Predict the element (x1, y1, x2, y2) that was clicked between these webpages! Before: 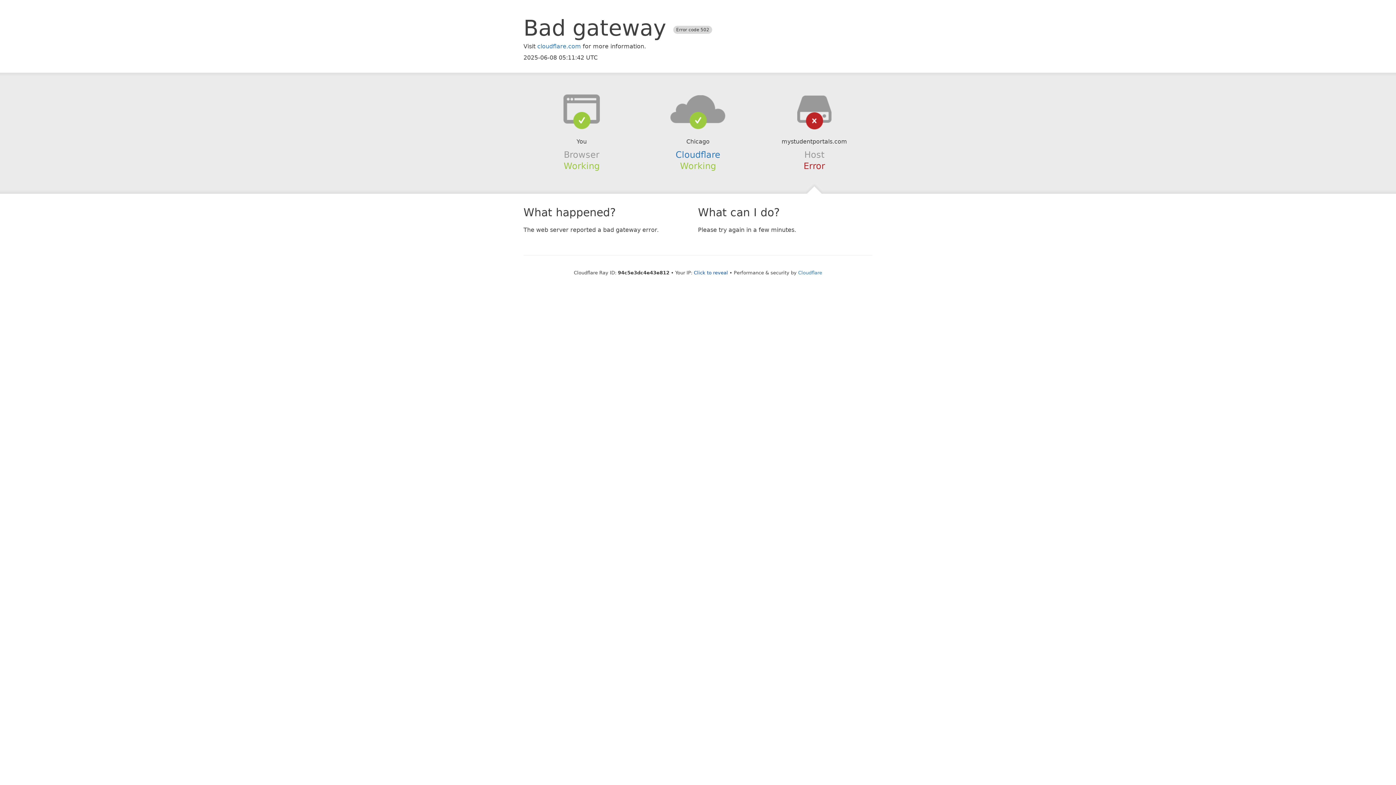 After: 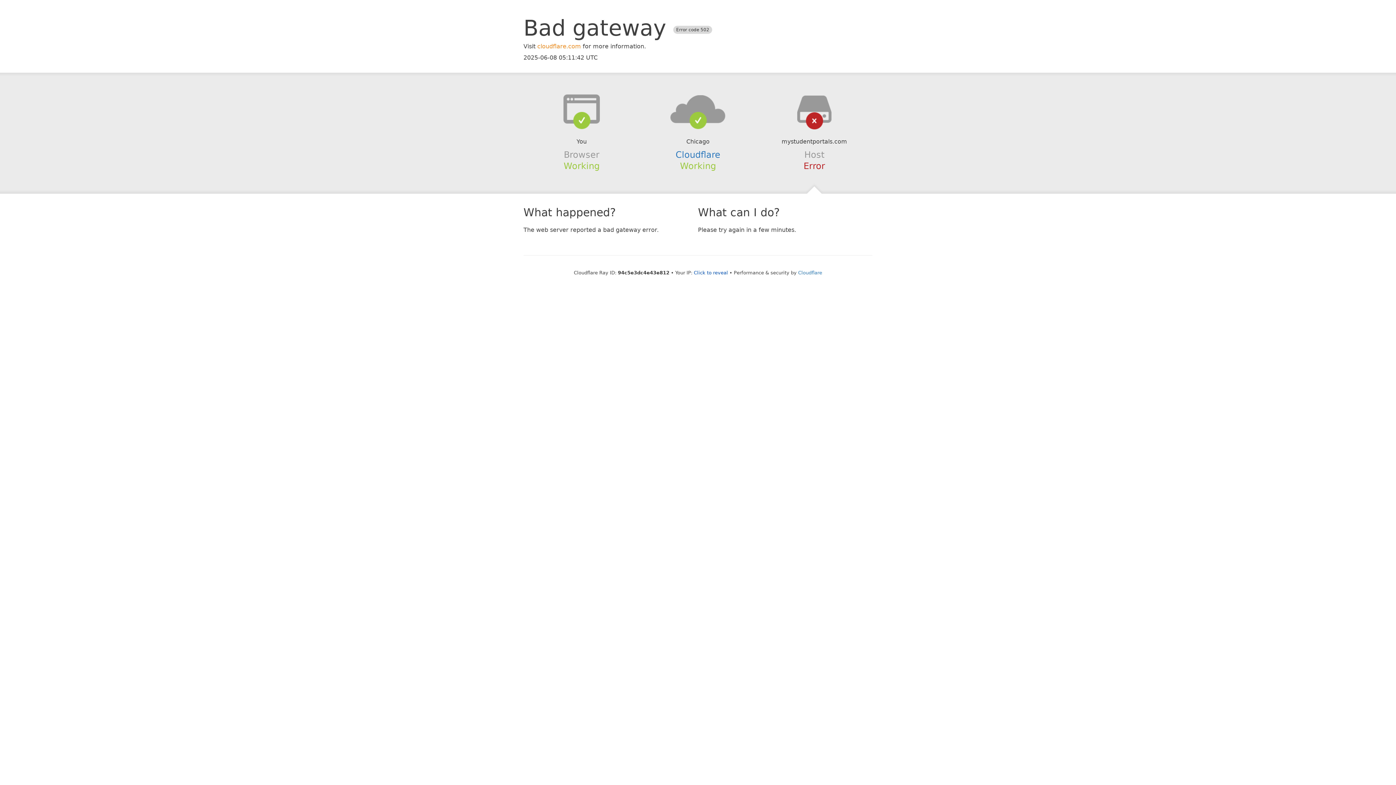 Action: bbox: (537, 42, 581, 49) label: cloudflare.com